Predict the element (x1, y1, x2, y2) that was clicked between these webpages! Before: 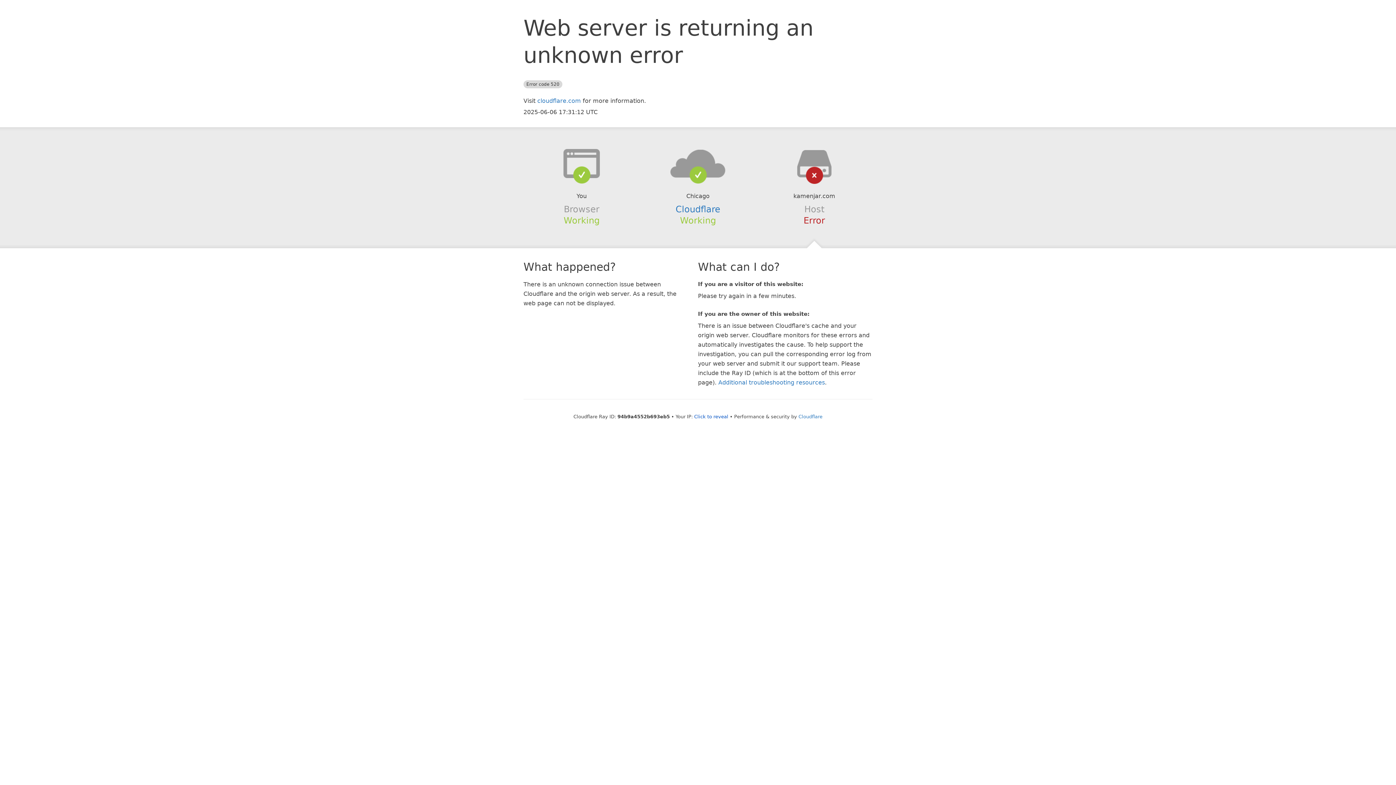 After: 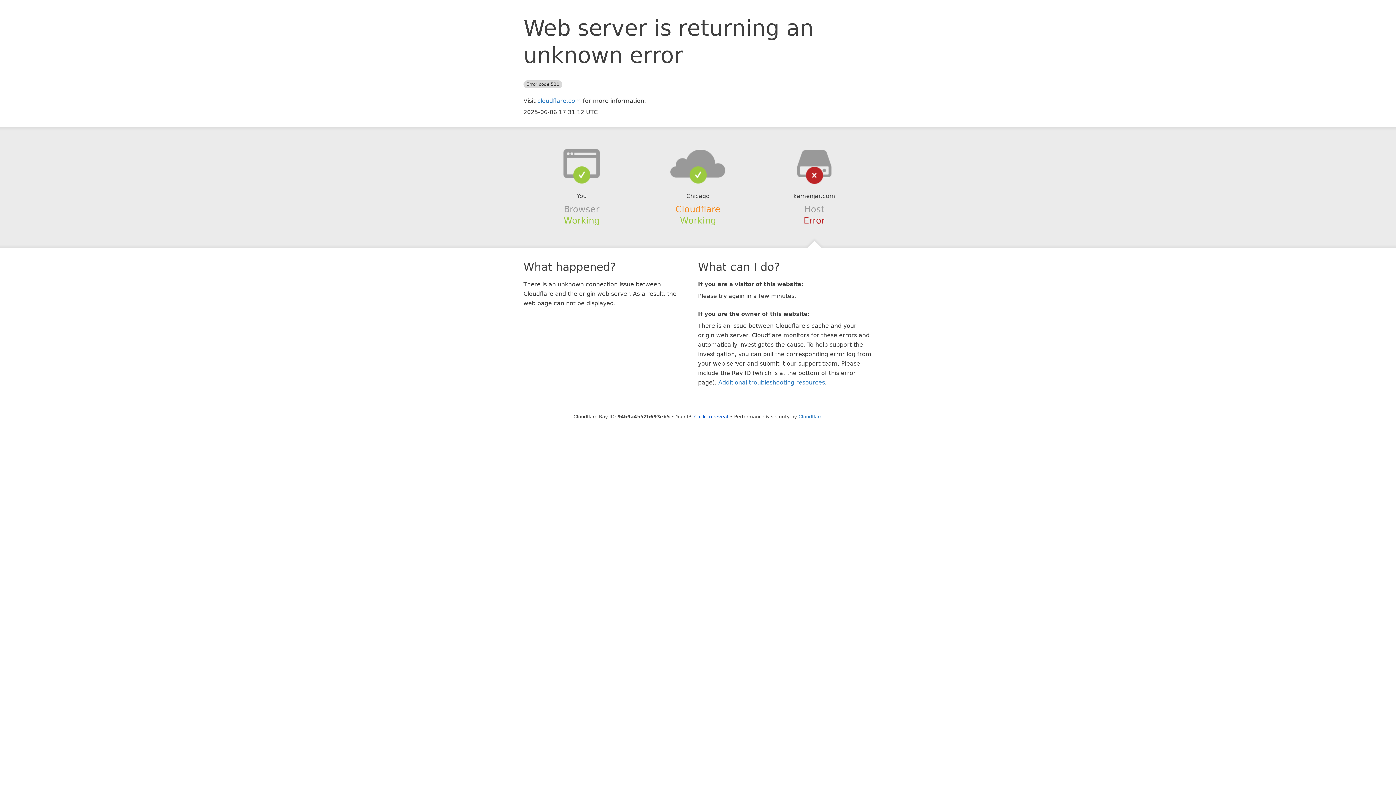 Action: bbox: (675, 204, 720, 214) label: Cloudflare